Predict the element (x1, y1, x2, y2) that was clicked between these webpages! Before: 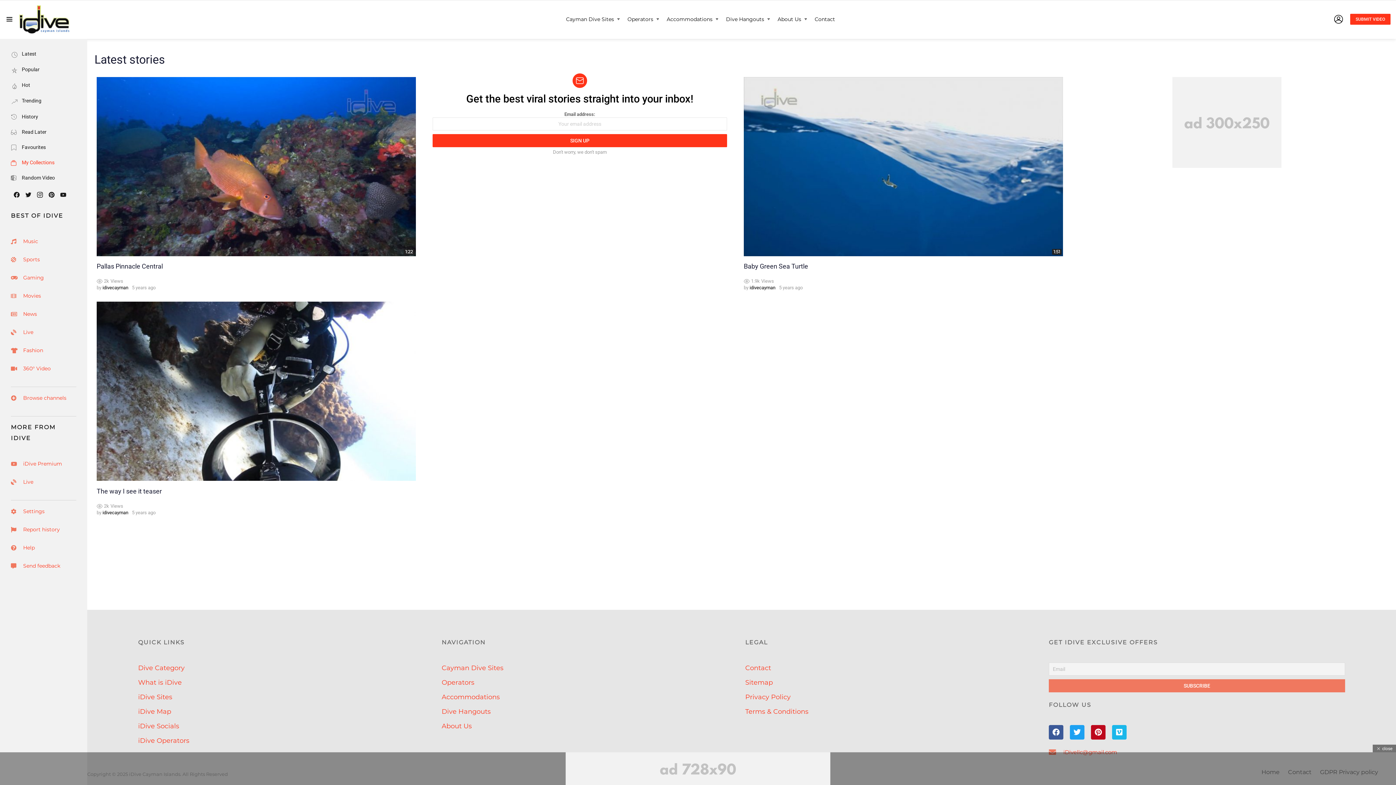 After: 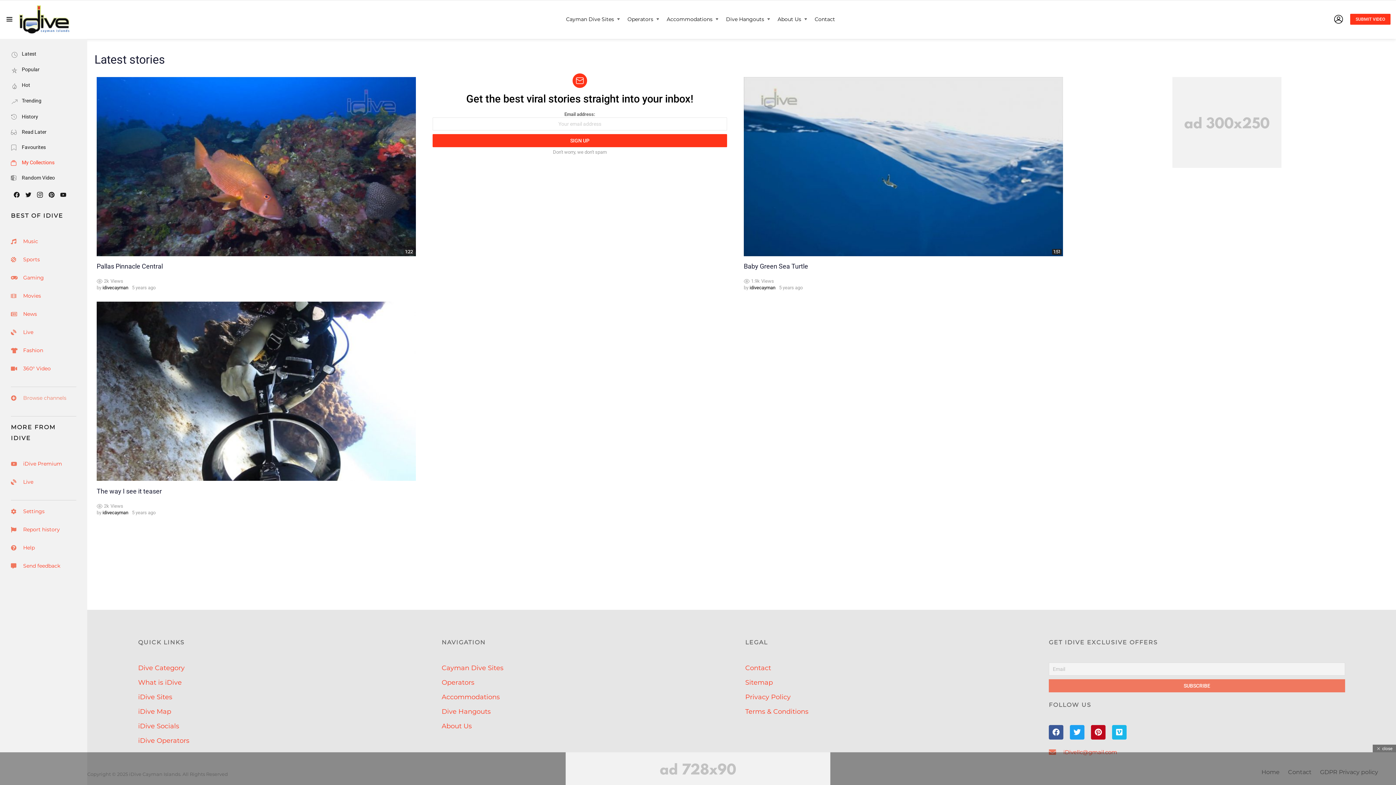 Action: bbox: (10, 392, 76, 403) label: Browse channels